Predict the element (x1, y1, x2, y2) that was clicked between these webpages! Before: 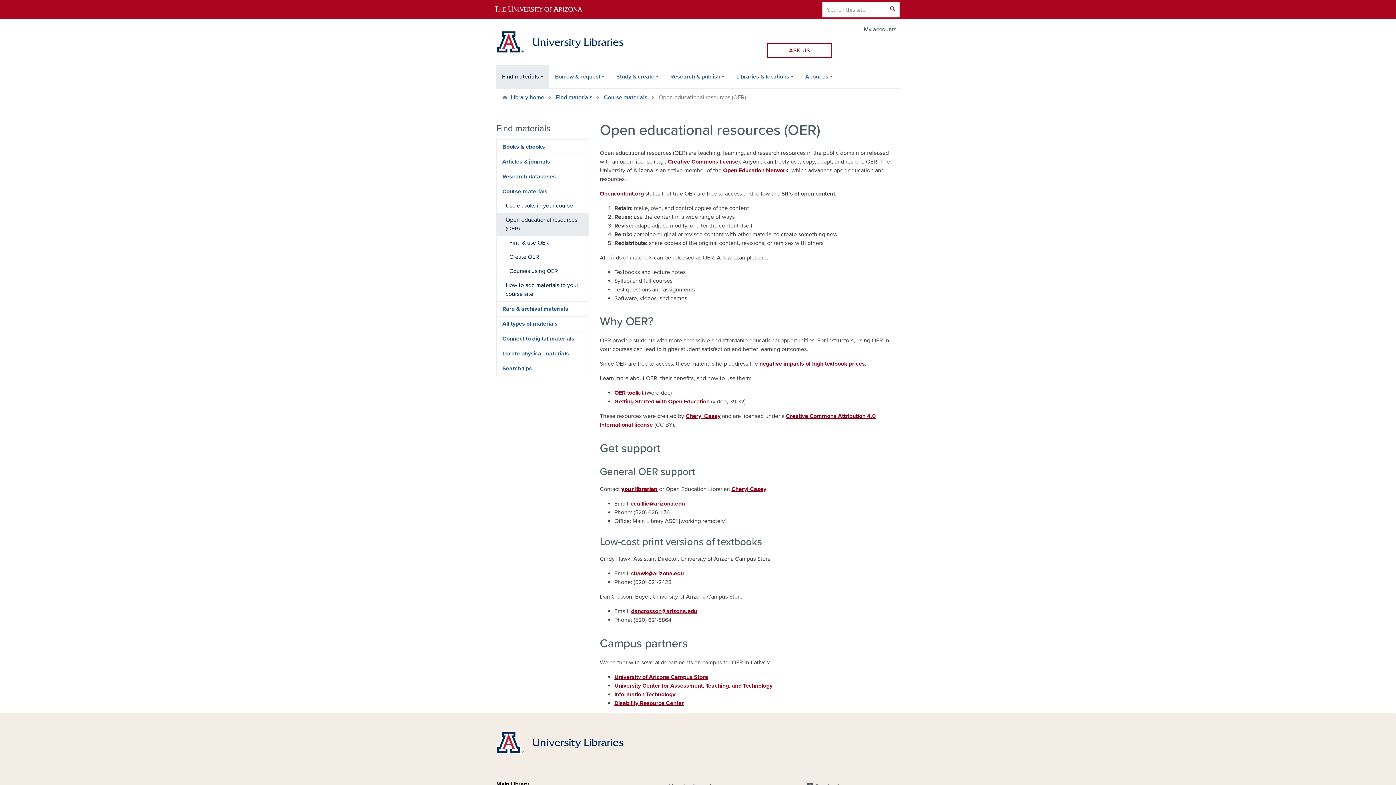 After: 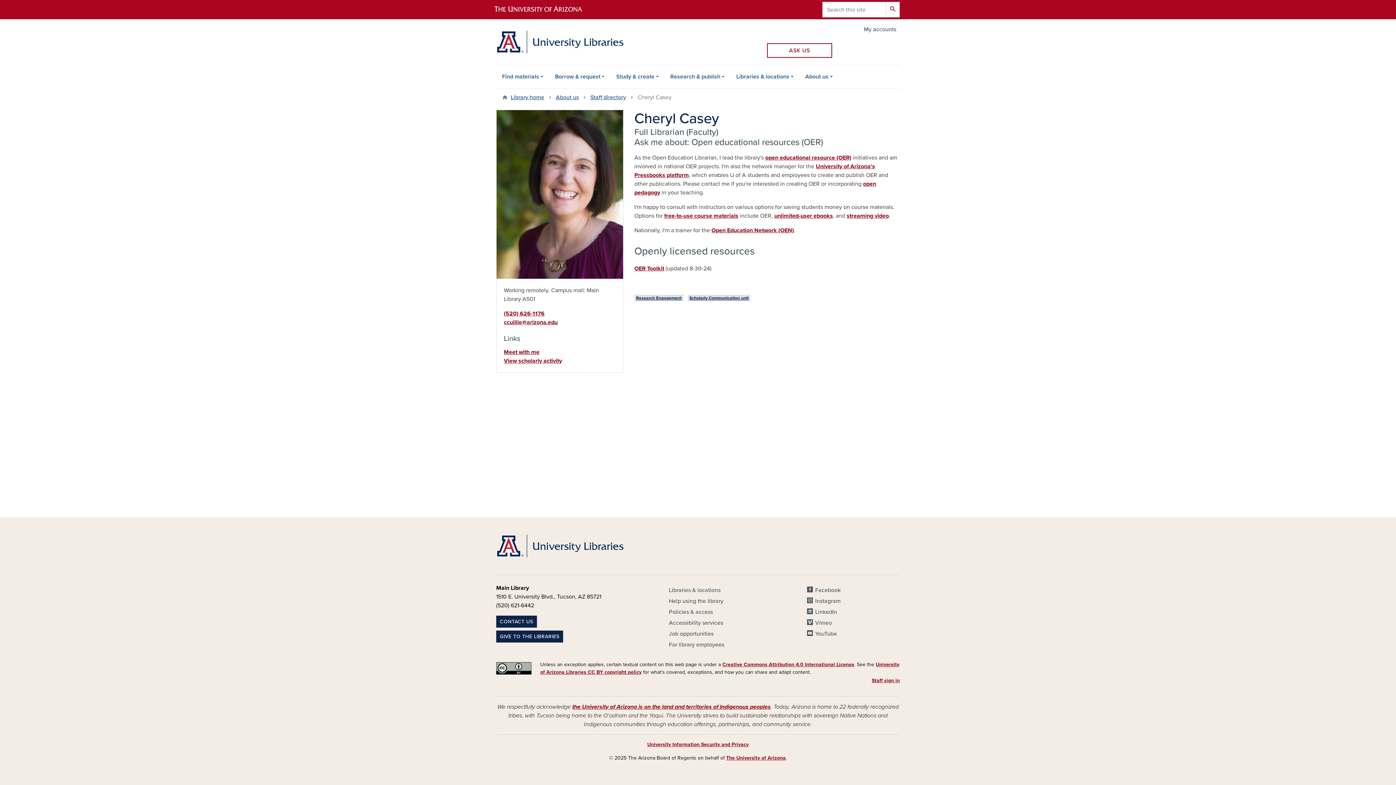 Action: label: Cheryl Casey bbox: (685, 412, 720, 420)